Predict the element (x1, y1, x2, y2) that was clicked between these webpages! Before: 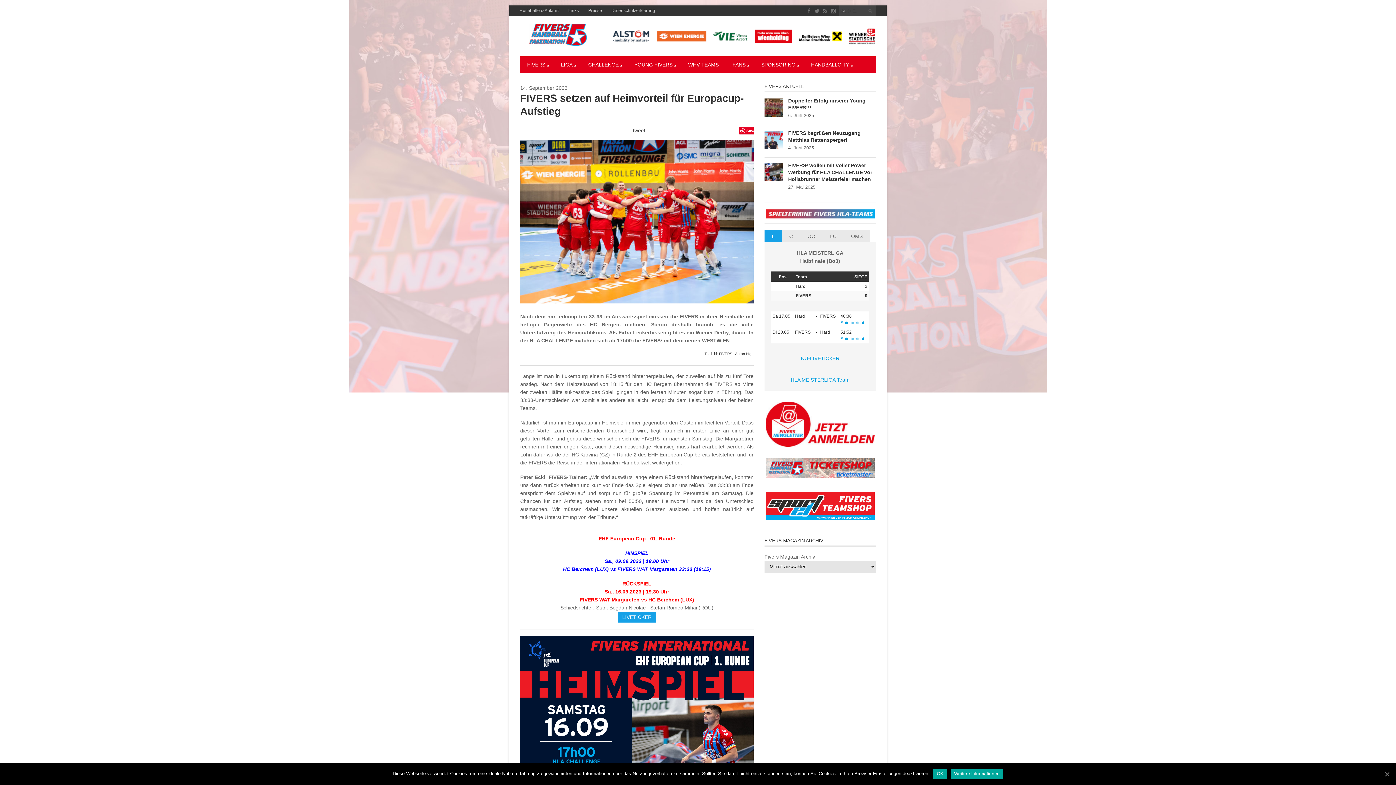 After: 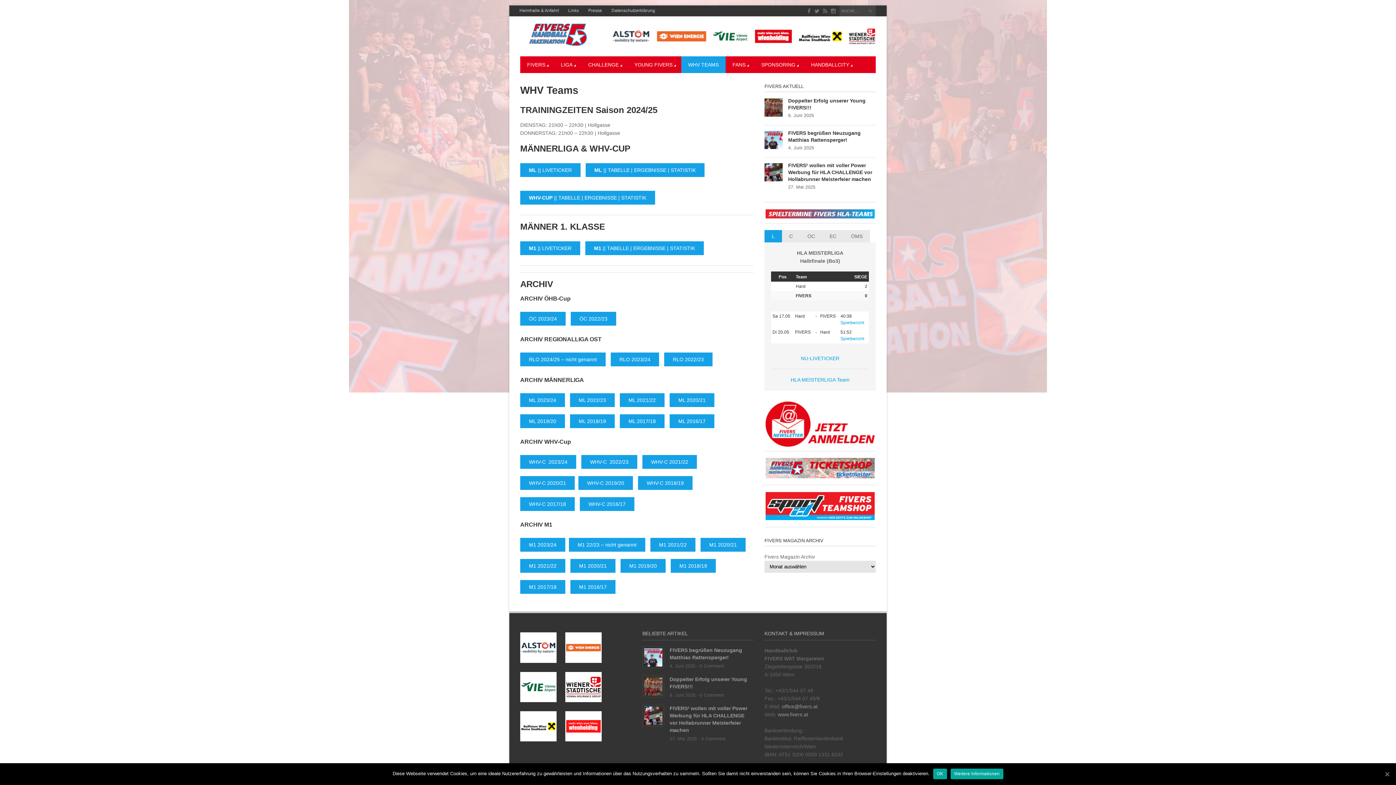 Action: bbox: (681, 56, 725, 73) label: WHV TEAMS